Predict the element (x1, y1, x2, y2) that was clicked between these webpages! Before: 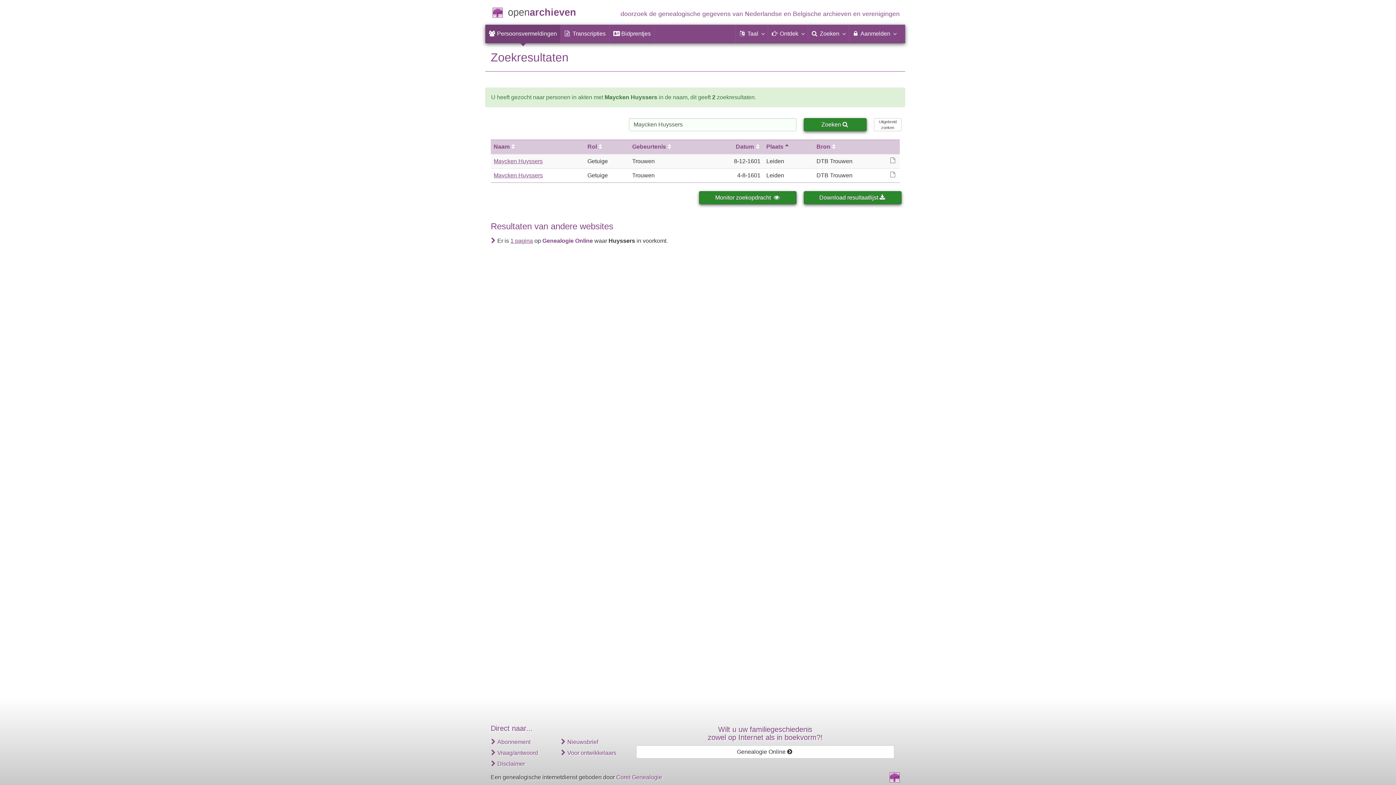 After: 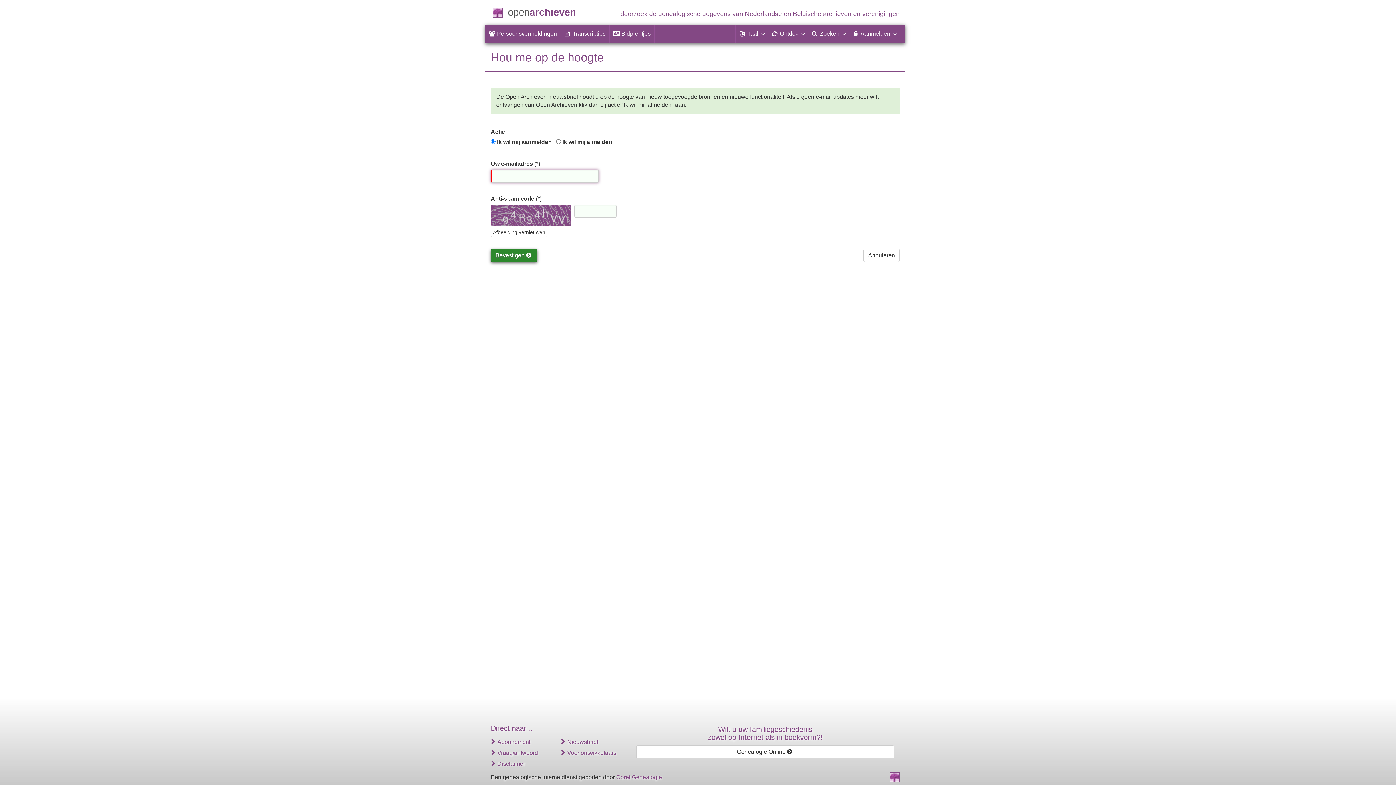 Action: bbox: (567, 739, 598, 745) label: Nieuwsbrief